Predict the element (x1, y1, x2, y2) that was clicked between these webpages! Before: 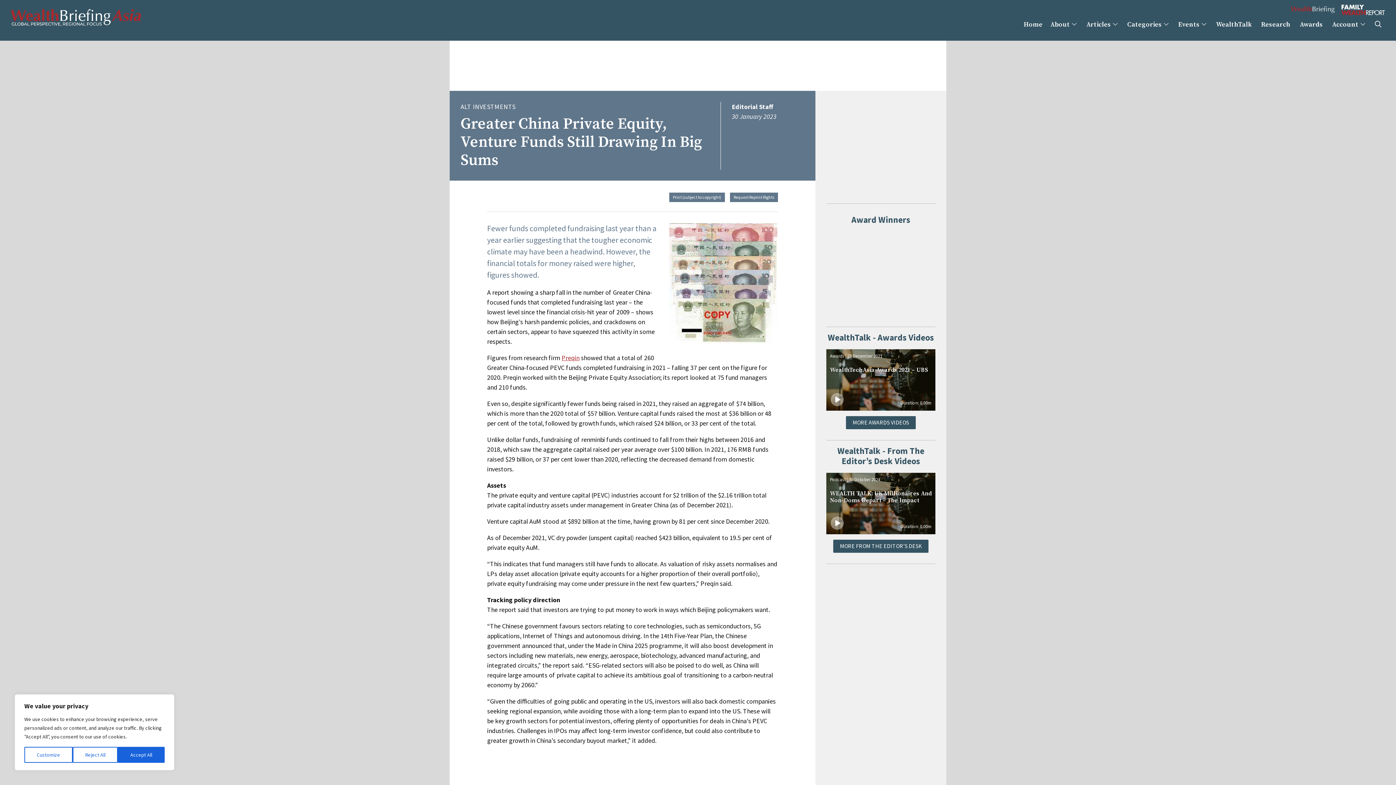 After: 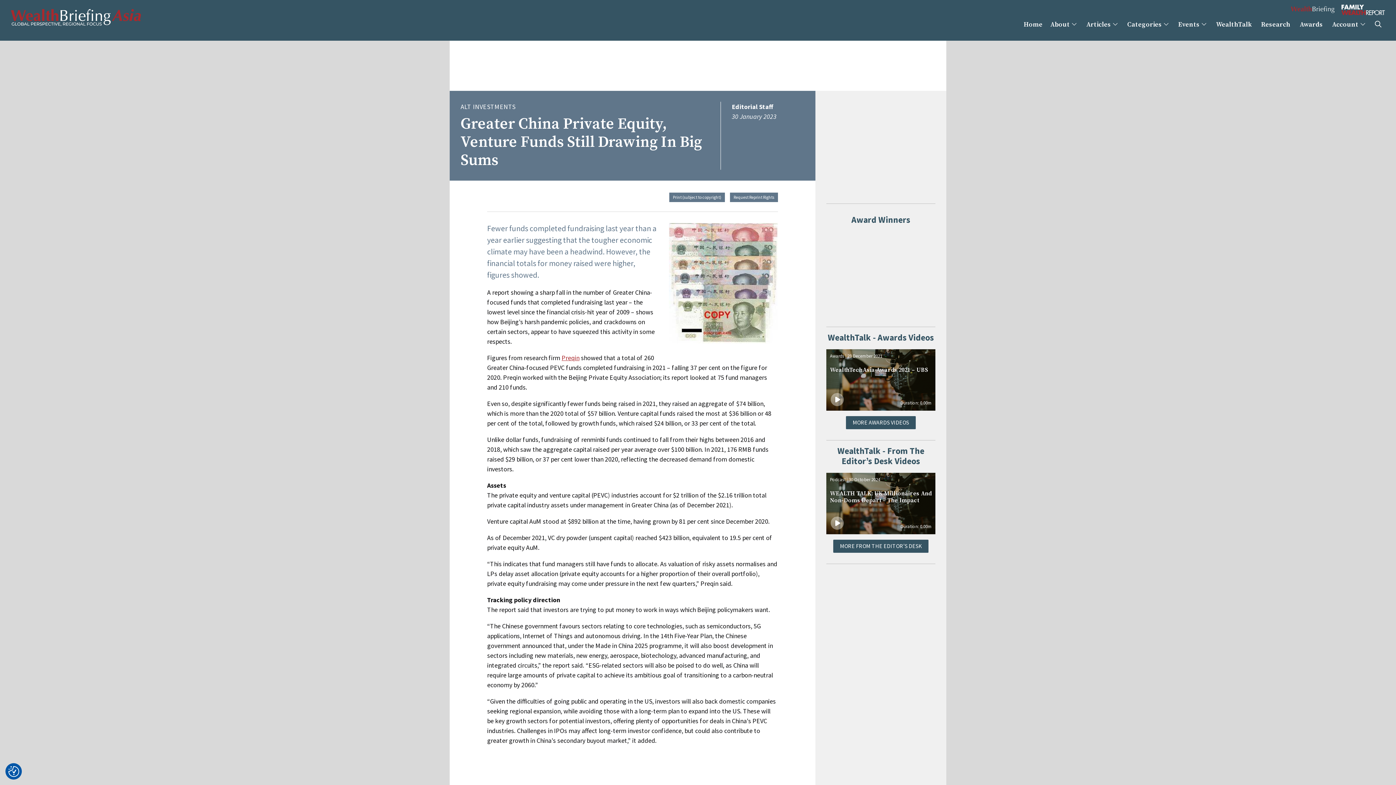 Action: label: Accept All bbox: (117, 747, 164, 763)